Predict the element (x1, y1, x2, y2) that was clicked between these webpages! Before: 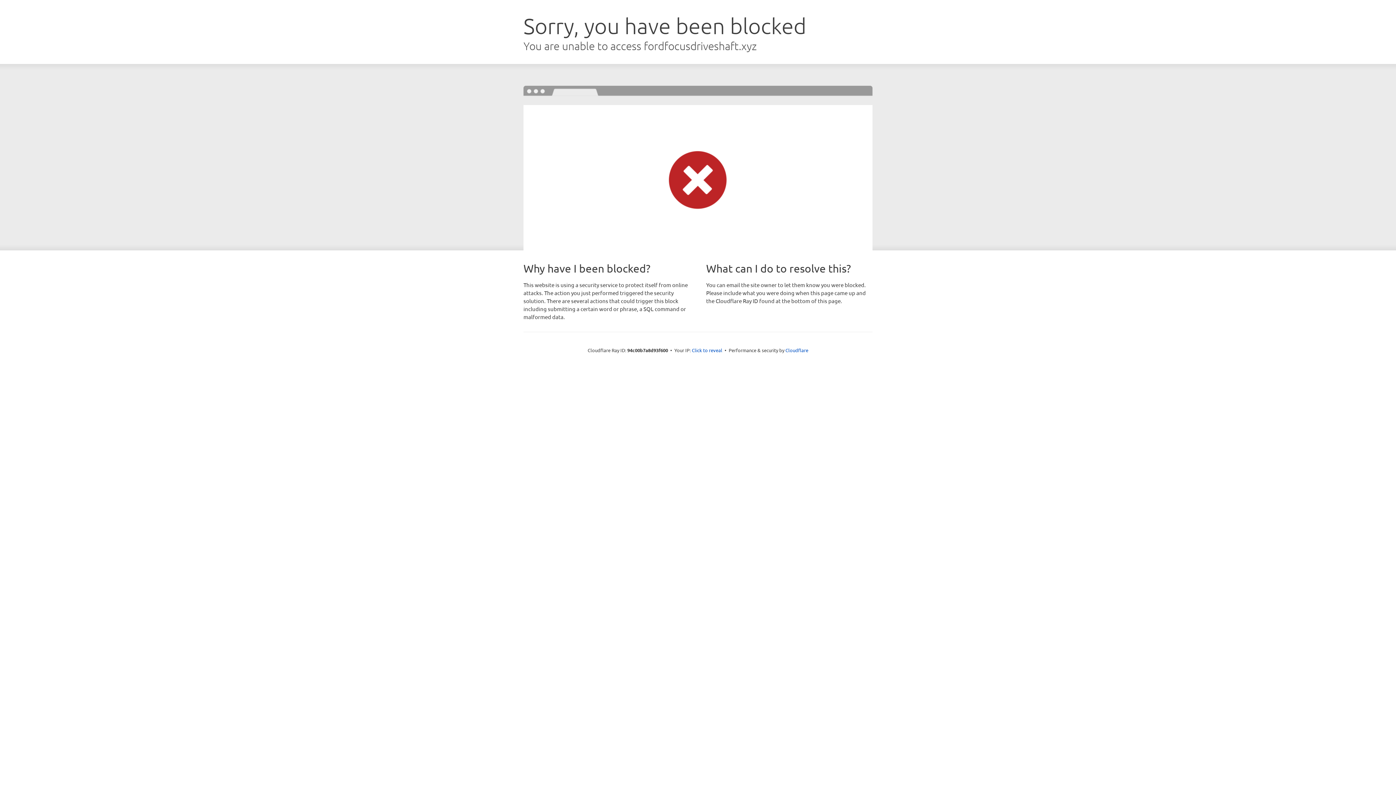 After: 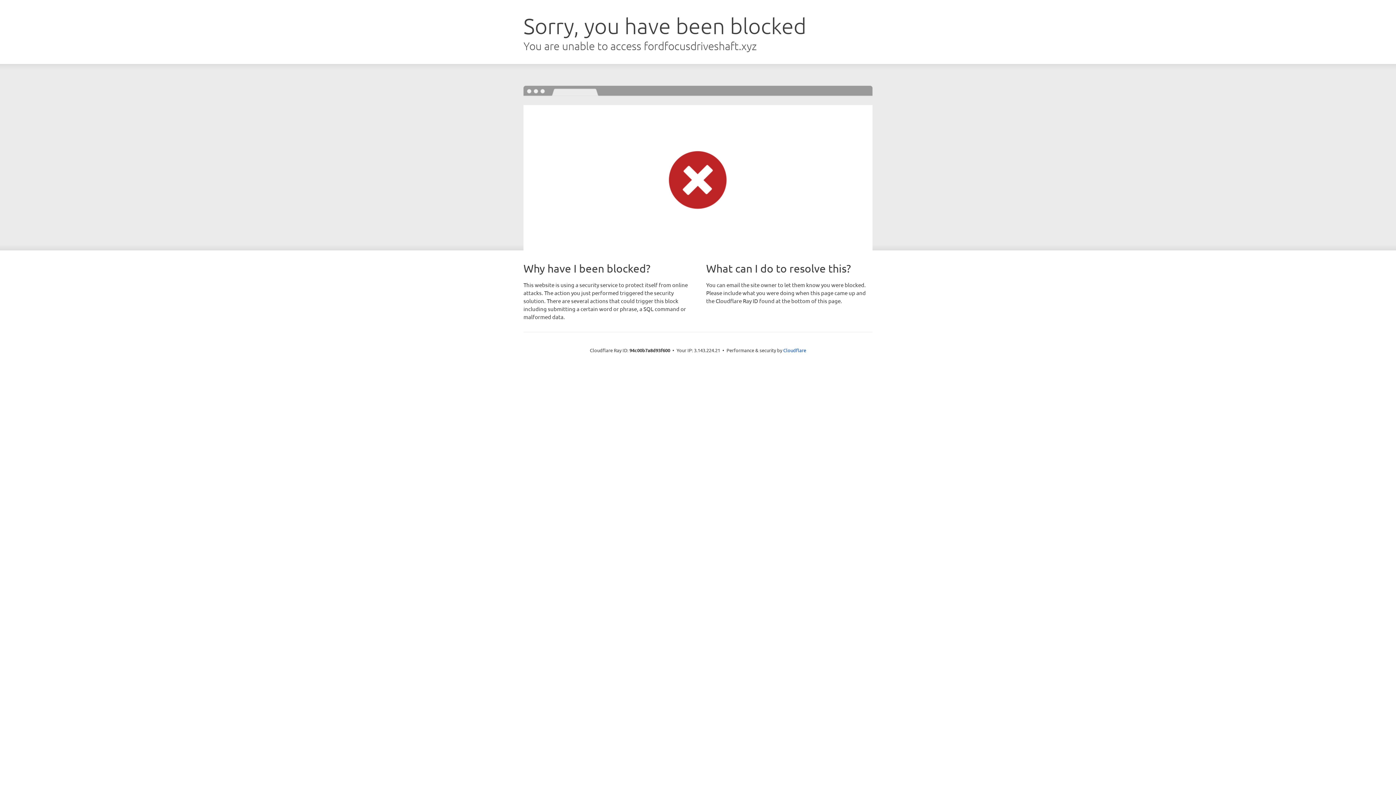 Action: bbox: (692, 346, 722, 353) label: Click to reveal